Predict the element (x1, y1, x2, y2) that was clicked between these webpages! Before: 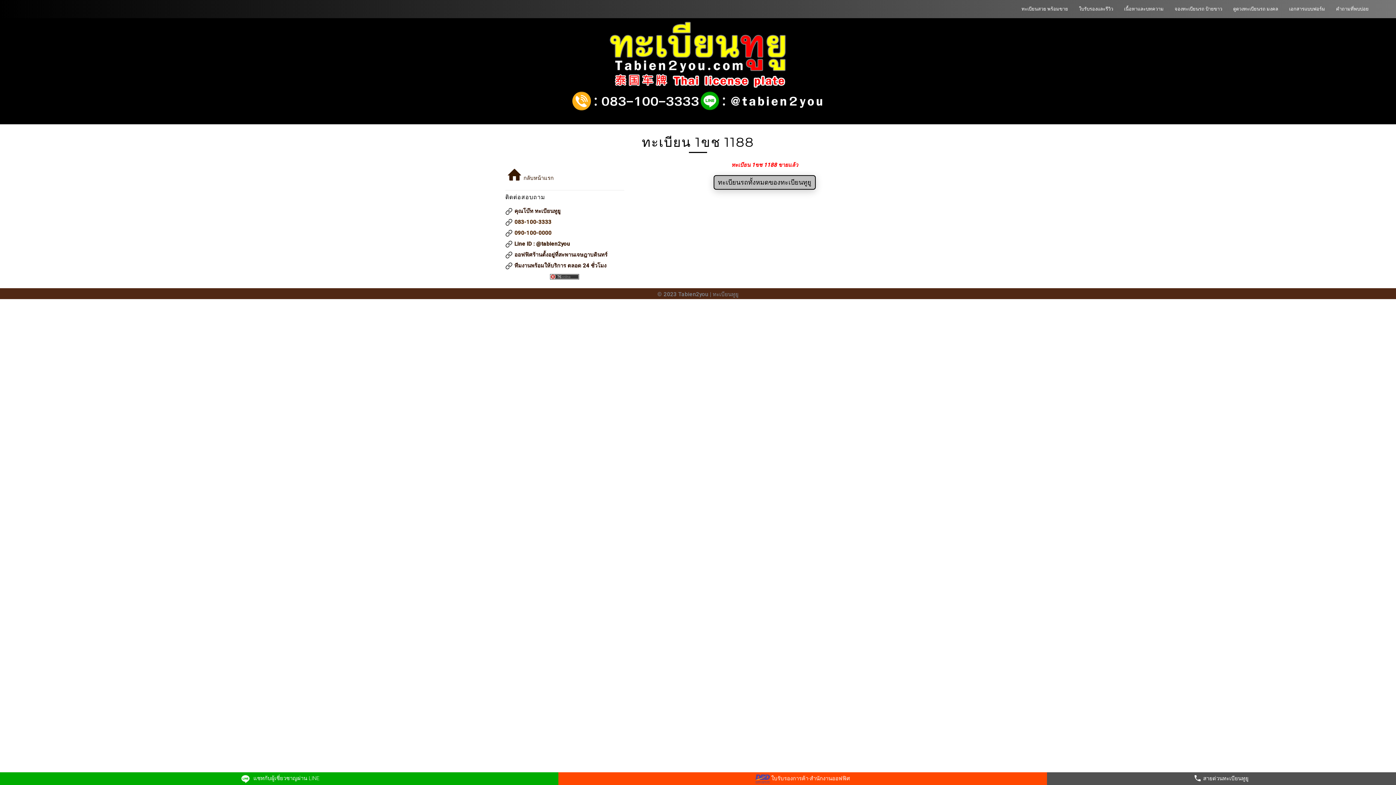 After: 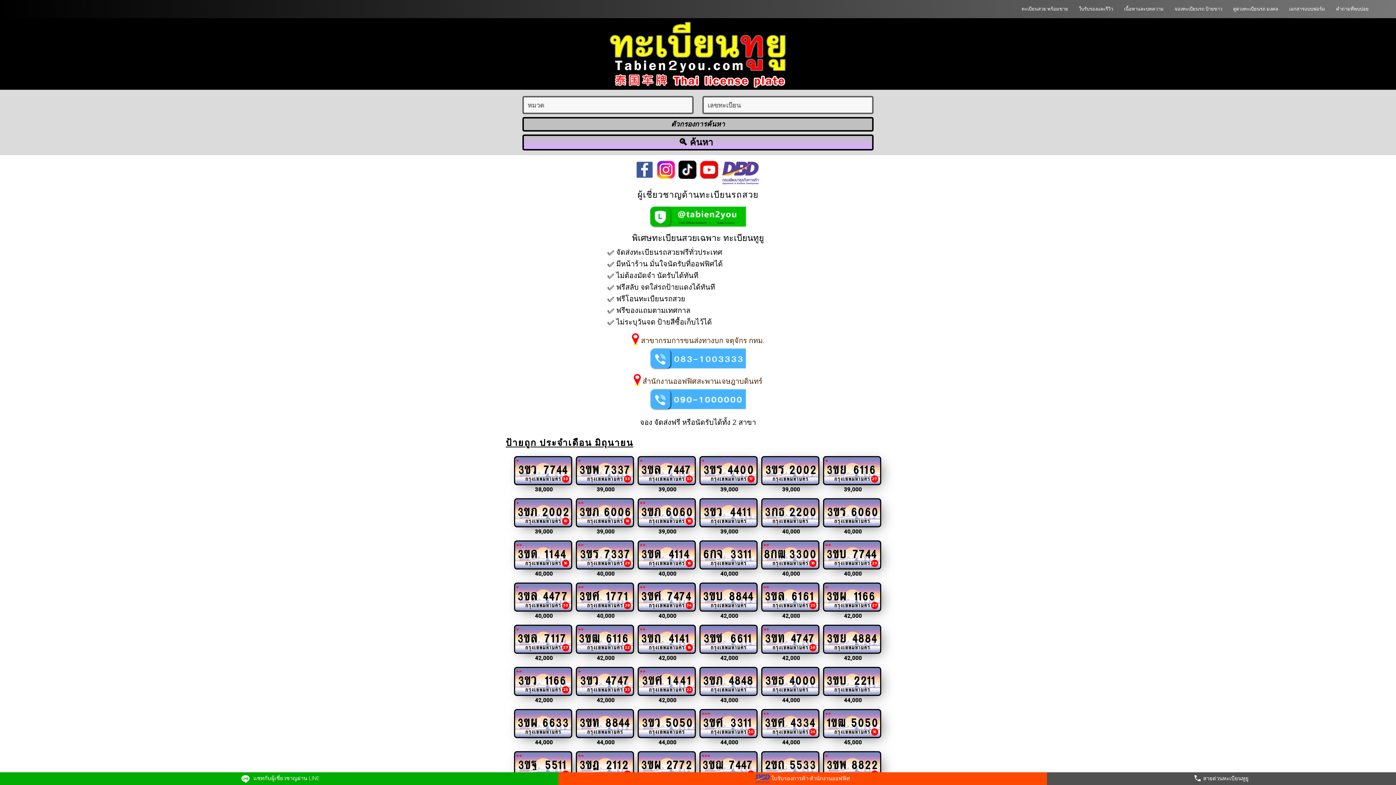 Action: bbox: (20, 2, 65, 15)